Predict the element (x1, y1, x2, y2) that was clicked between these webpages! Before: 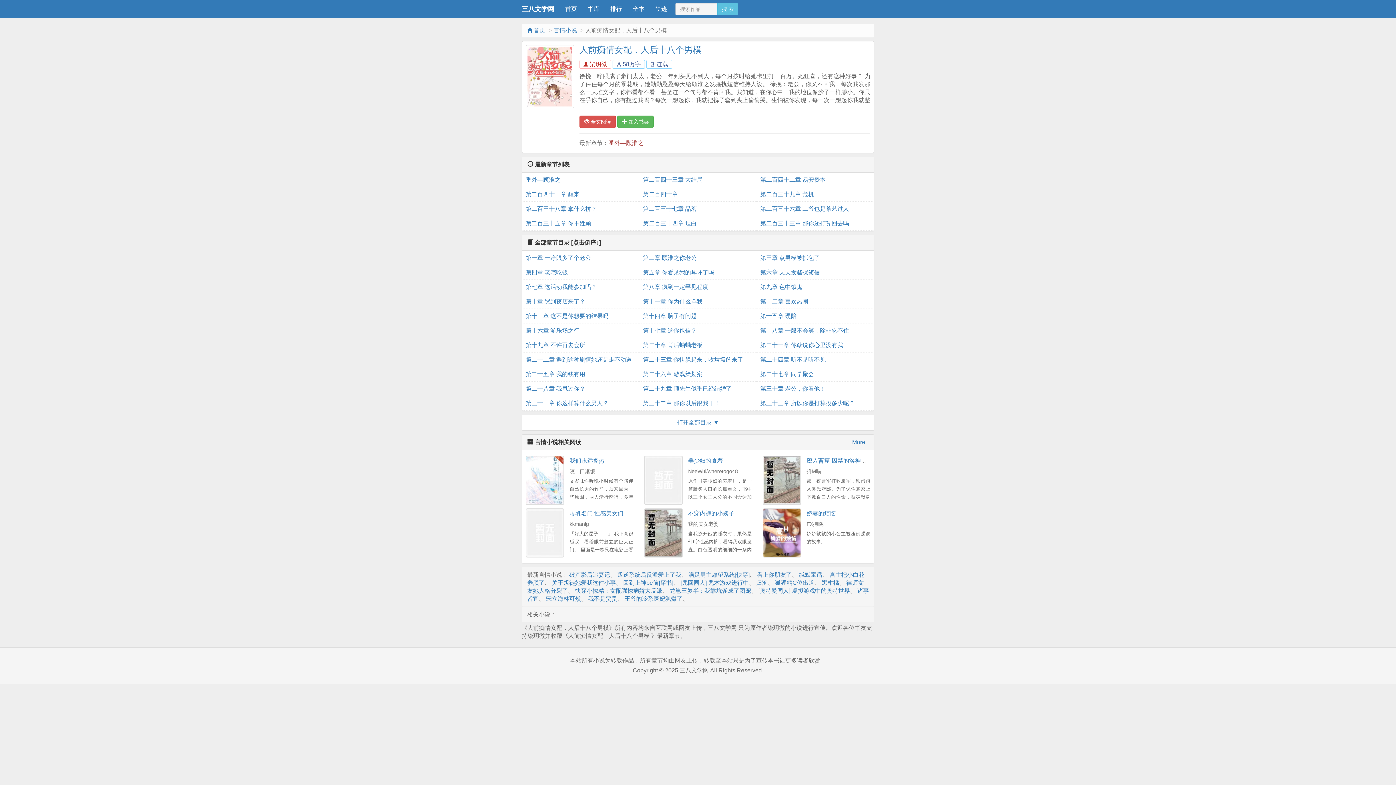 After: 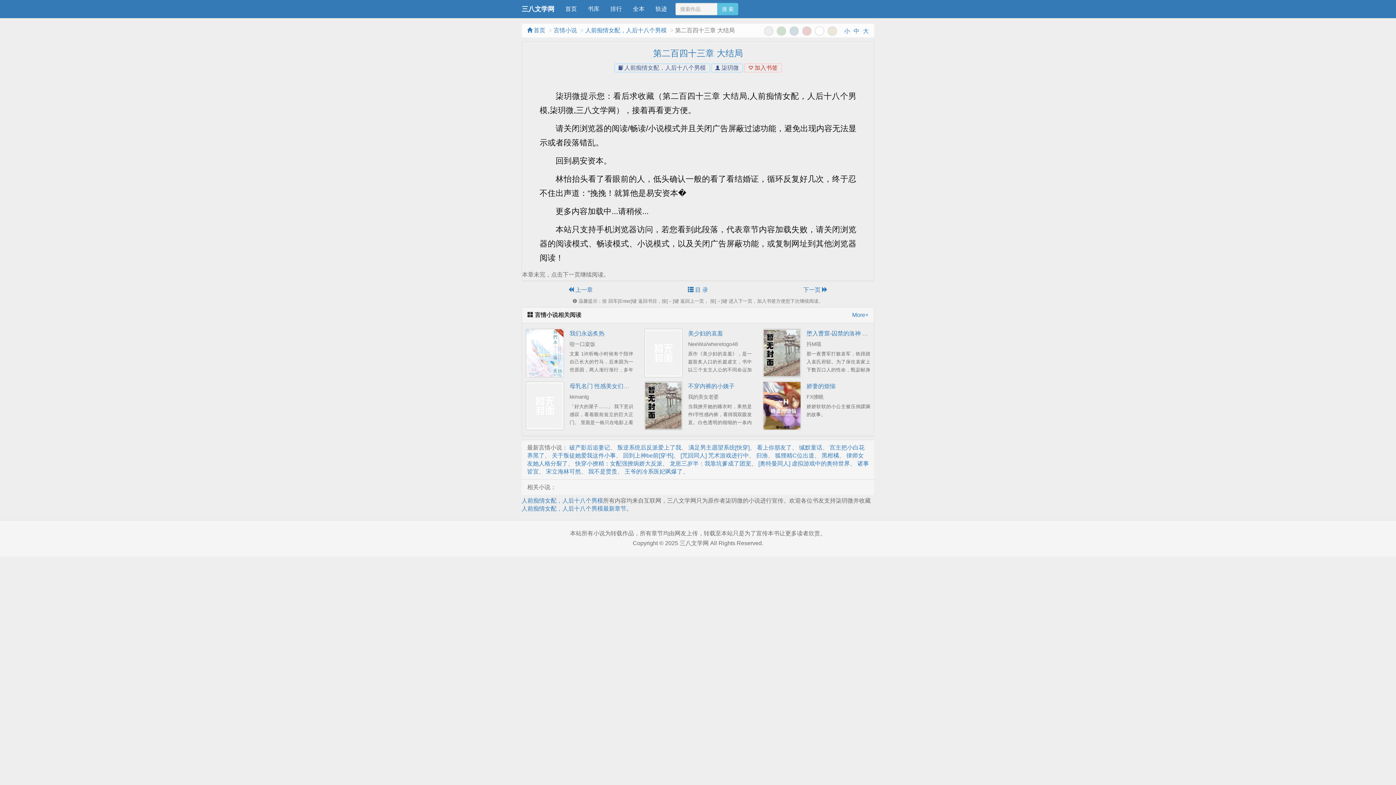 Action: bbox: (643, 172, 753, 187) label: 第二百四十三章 大结局